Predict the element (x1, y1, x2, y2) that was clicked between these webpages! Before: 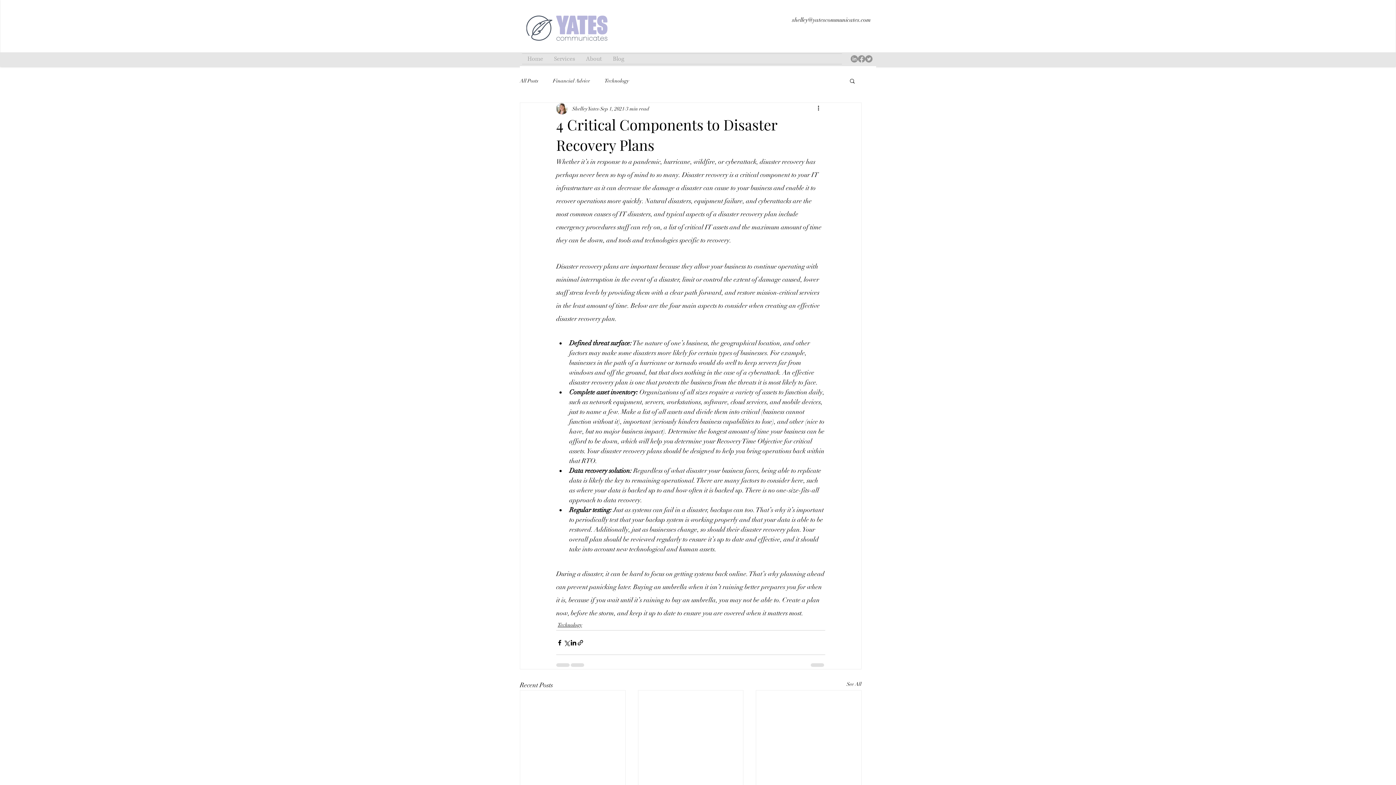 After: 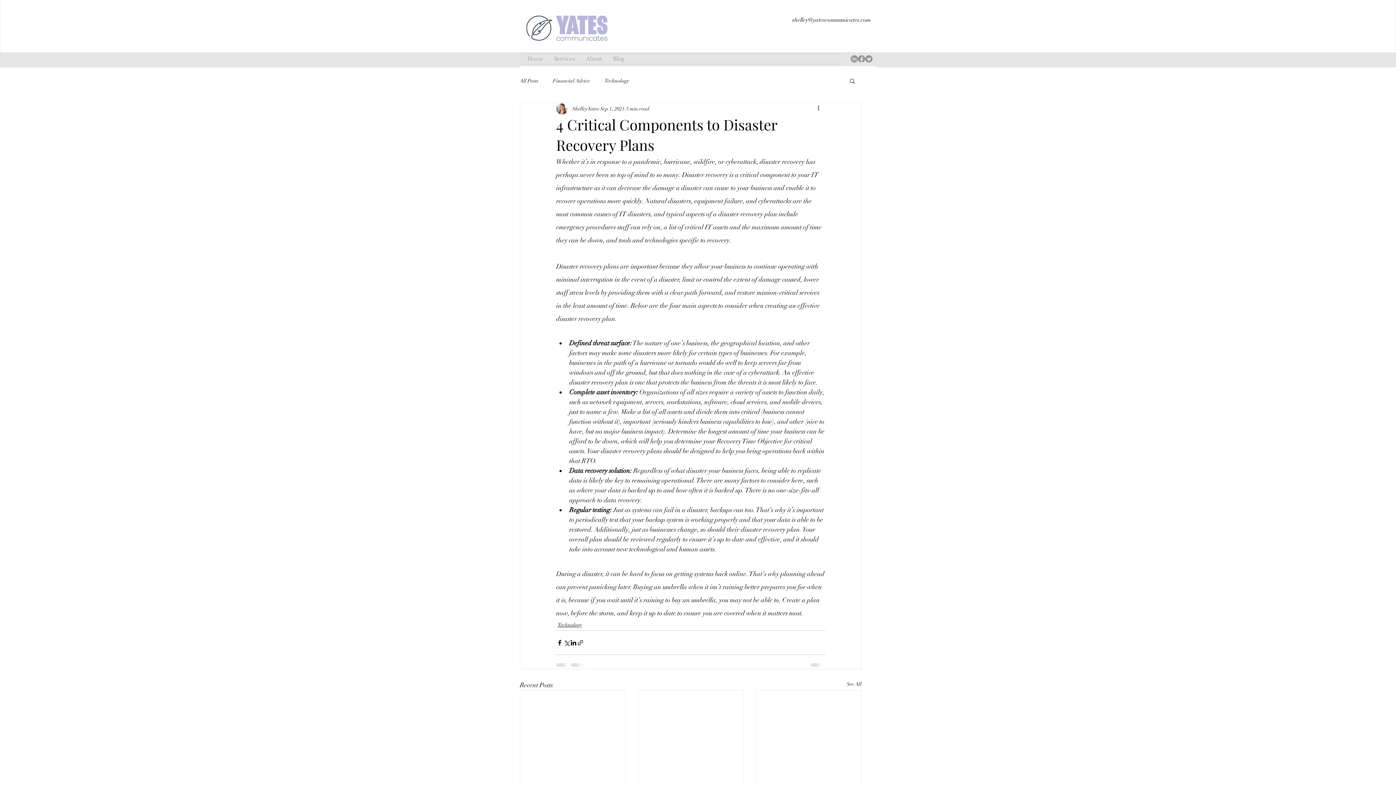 Action: label: Share via link bbox: (577, 639, 584, 646)